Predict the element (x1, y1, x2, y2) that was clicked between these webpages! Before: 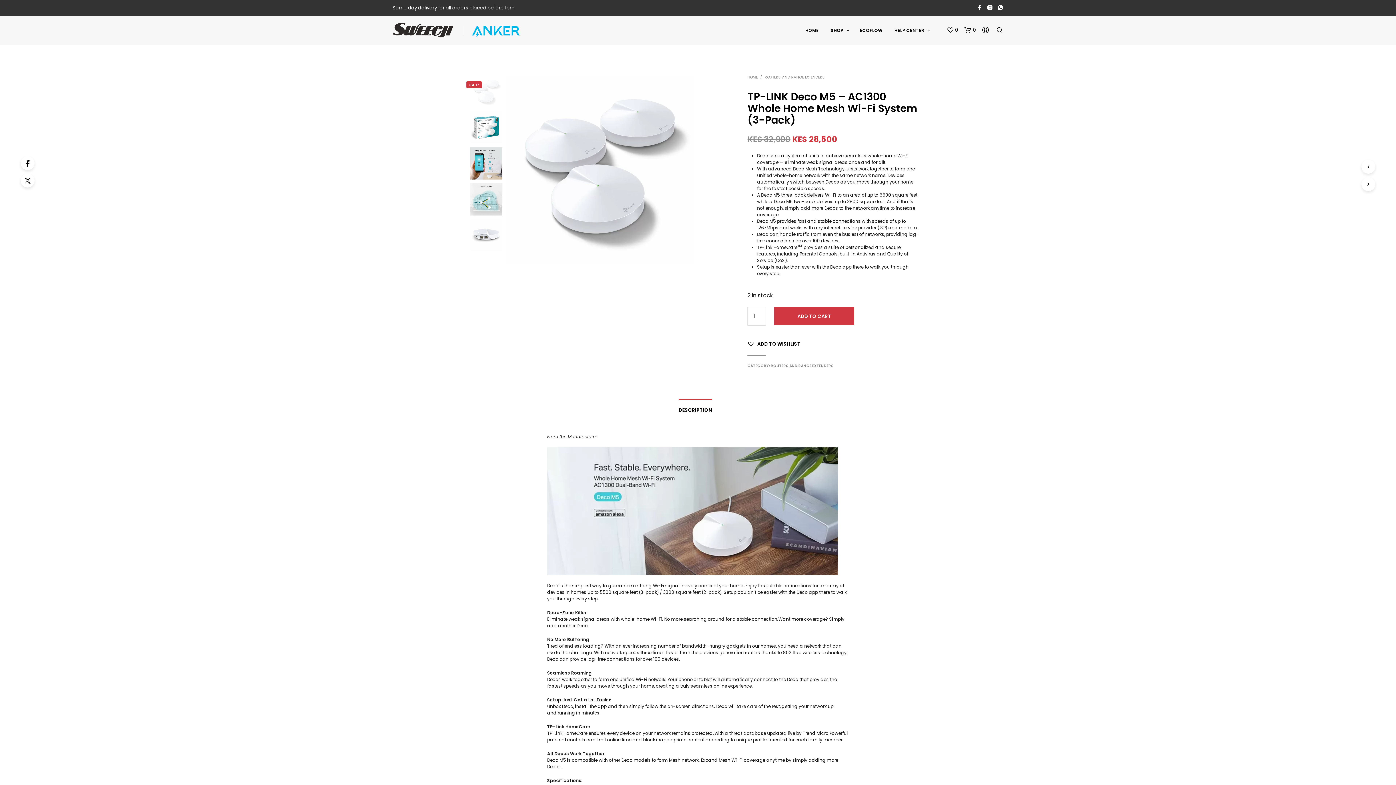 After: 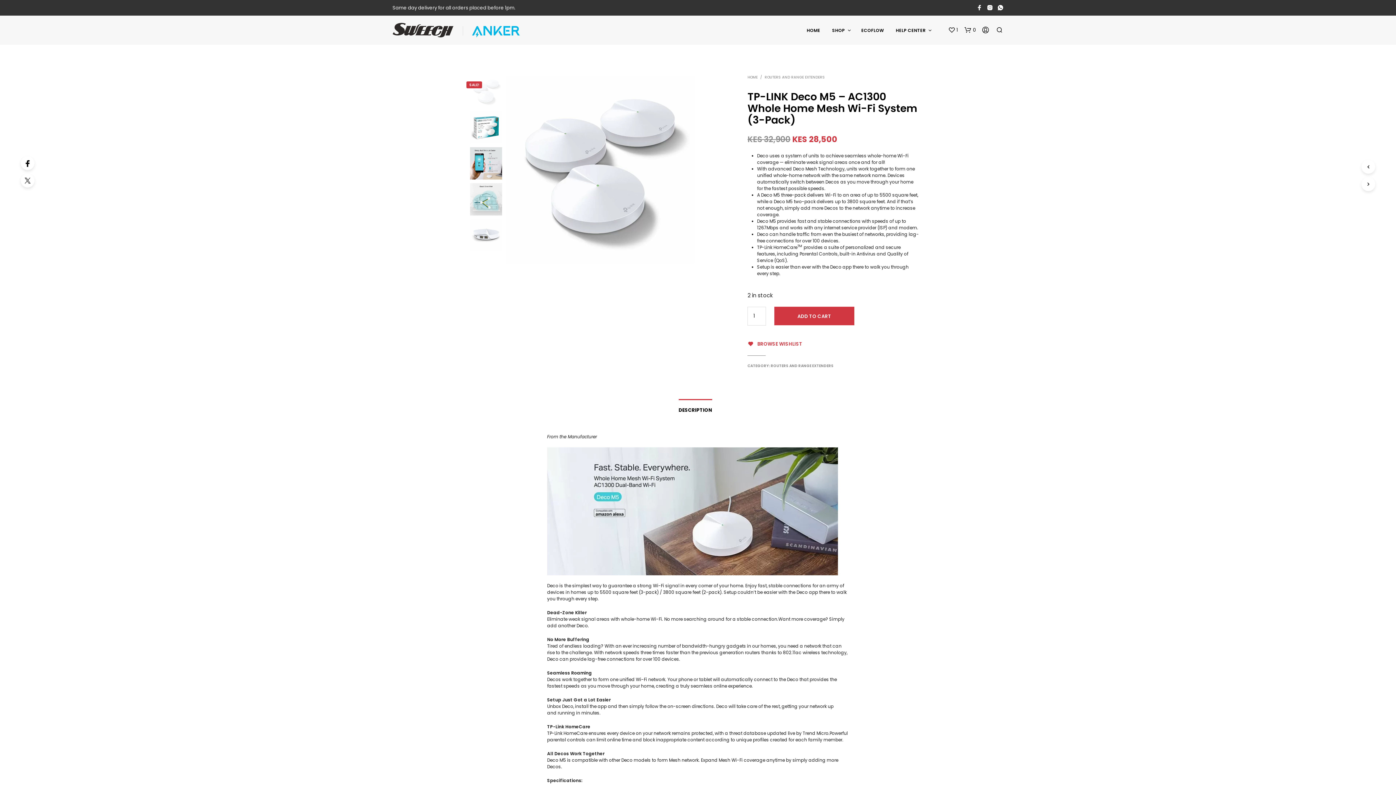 Action: bbox: (757, 340, 800, 347) label: ADD TO WISHLIST